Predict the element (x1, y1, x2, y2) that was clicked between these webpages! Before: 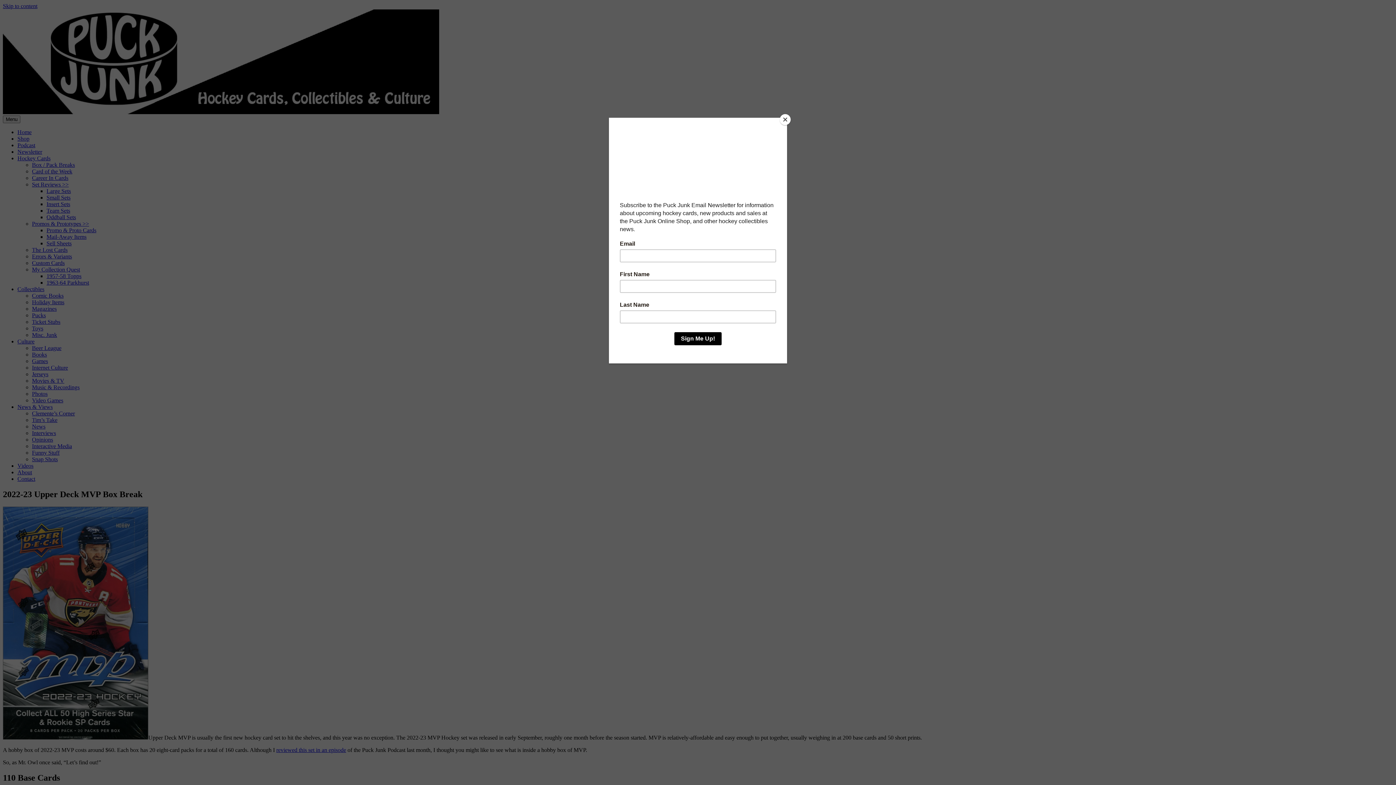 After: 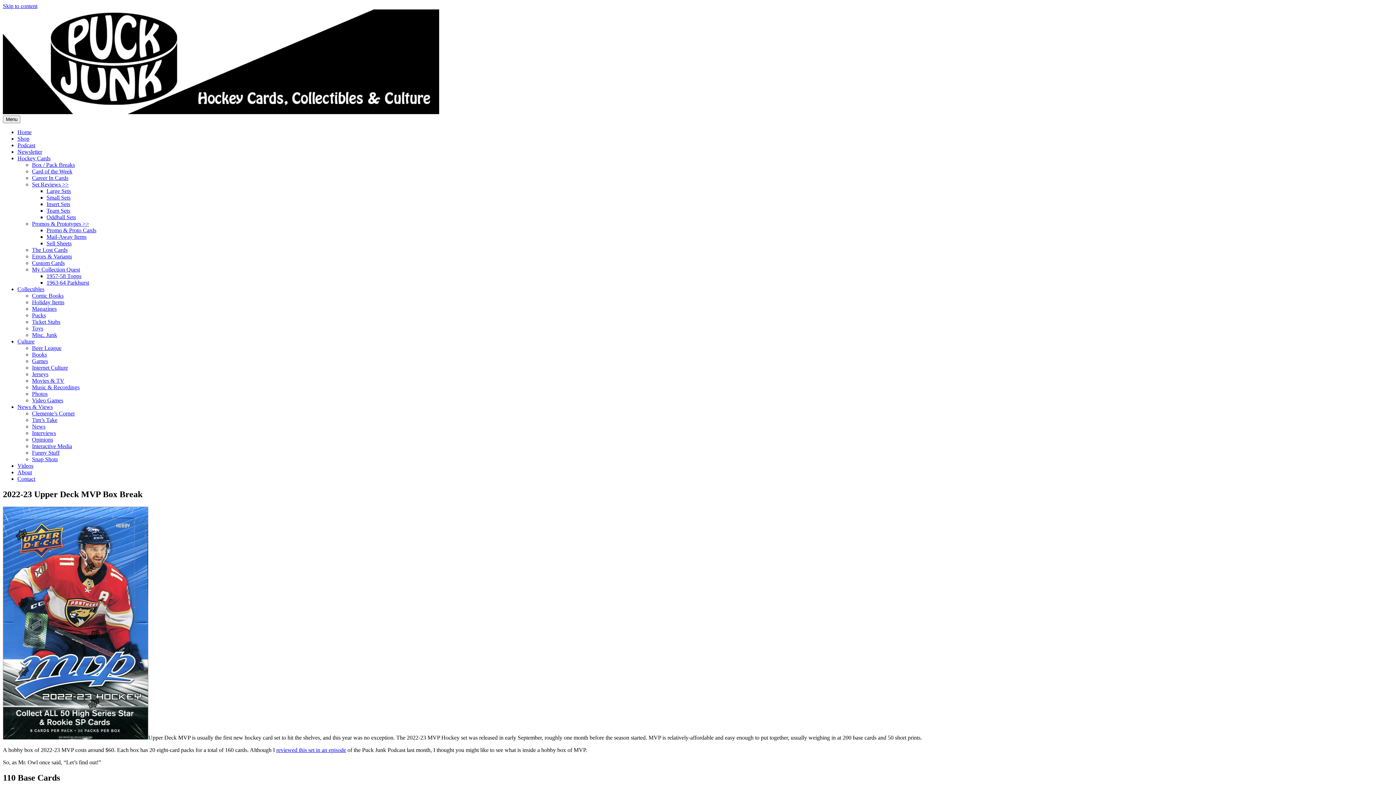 Action: label: Close bbox: (780, 114, 790, 125)